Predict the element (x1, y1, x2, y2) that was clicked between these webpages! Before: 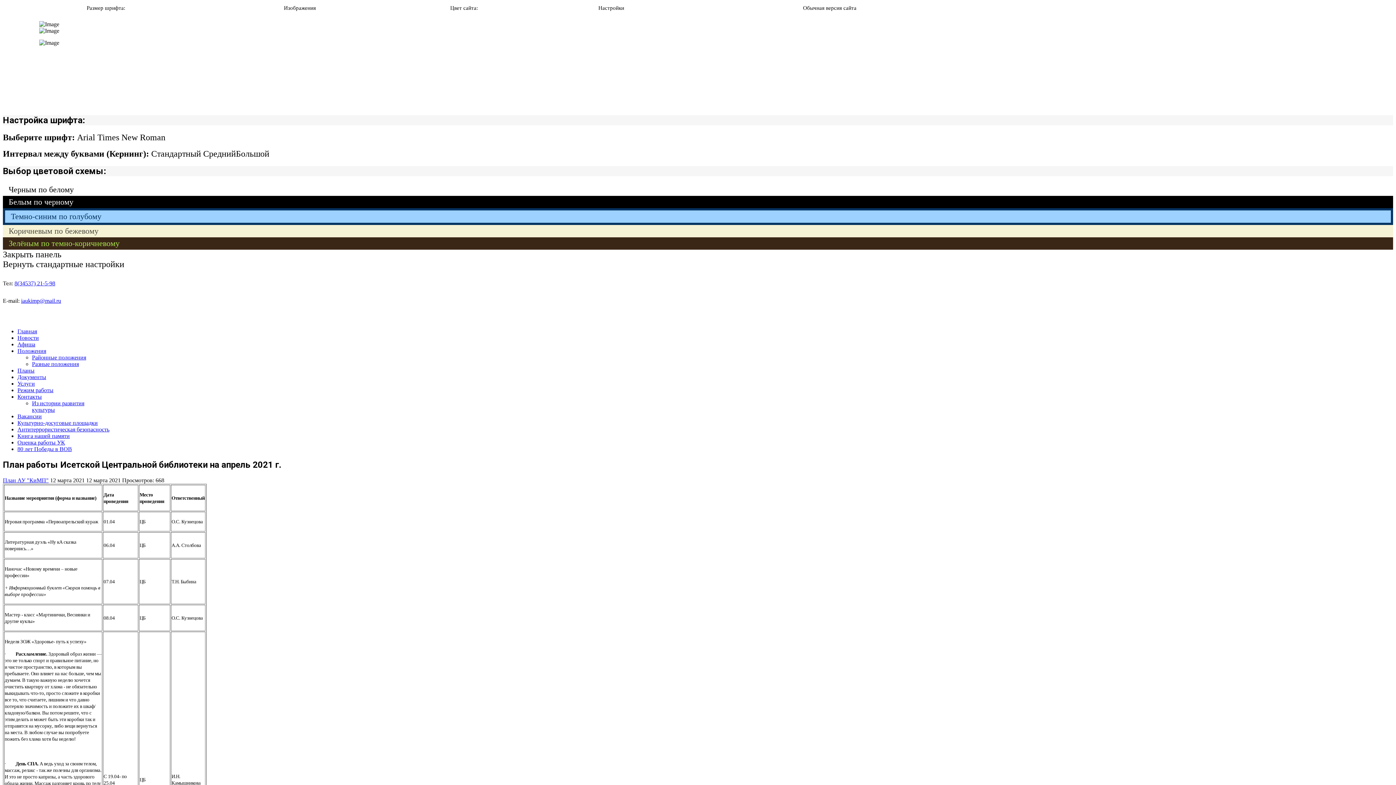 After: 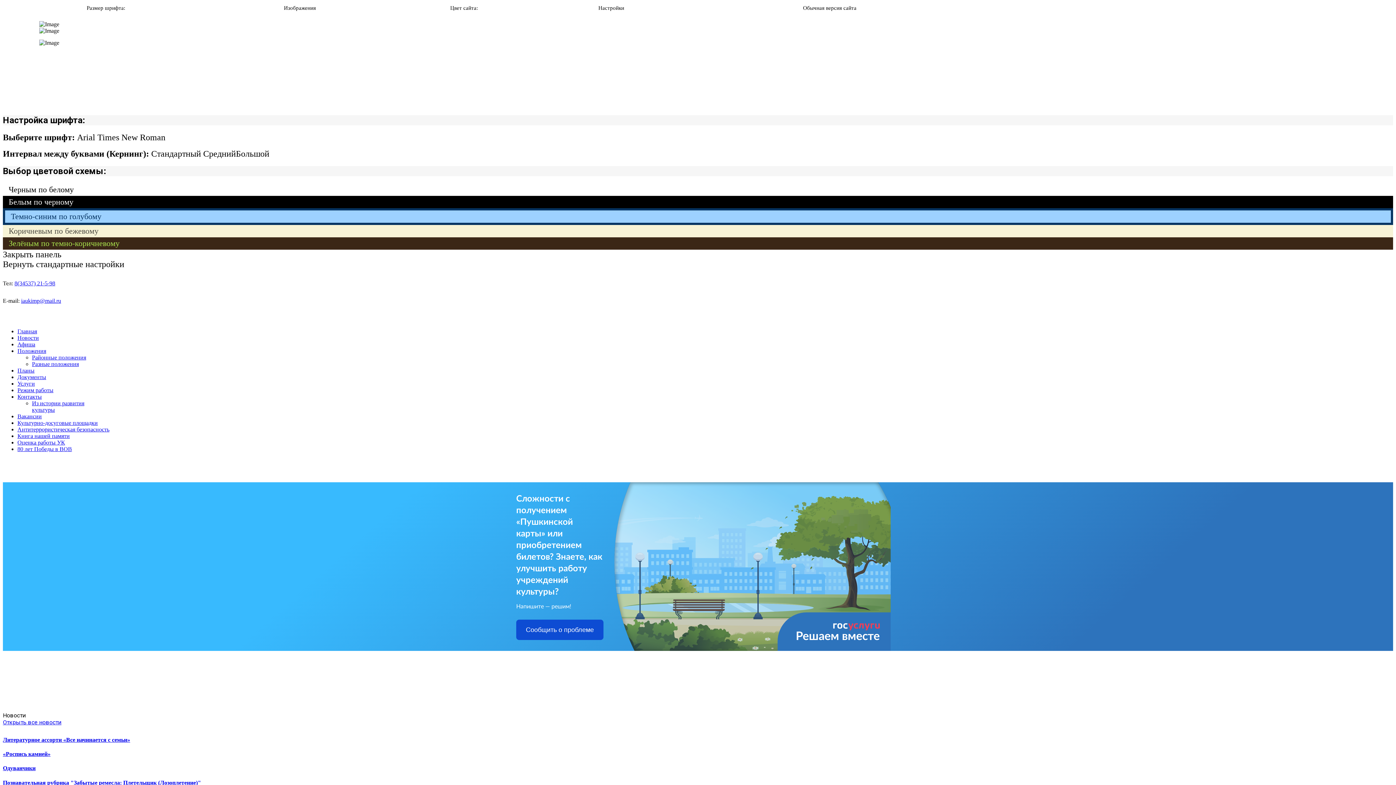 Action: bbox: (17, 328, 37, 334) label: Главная